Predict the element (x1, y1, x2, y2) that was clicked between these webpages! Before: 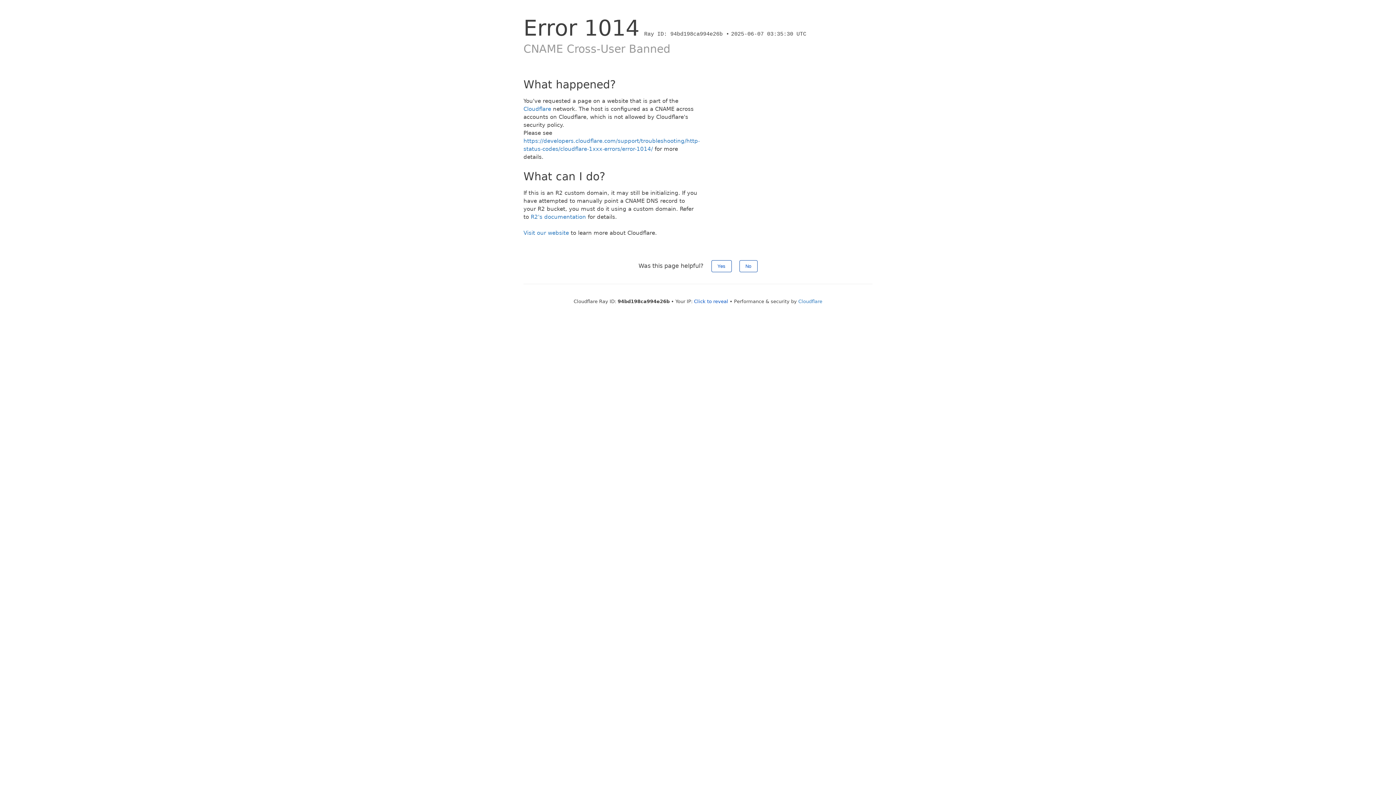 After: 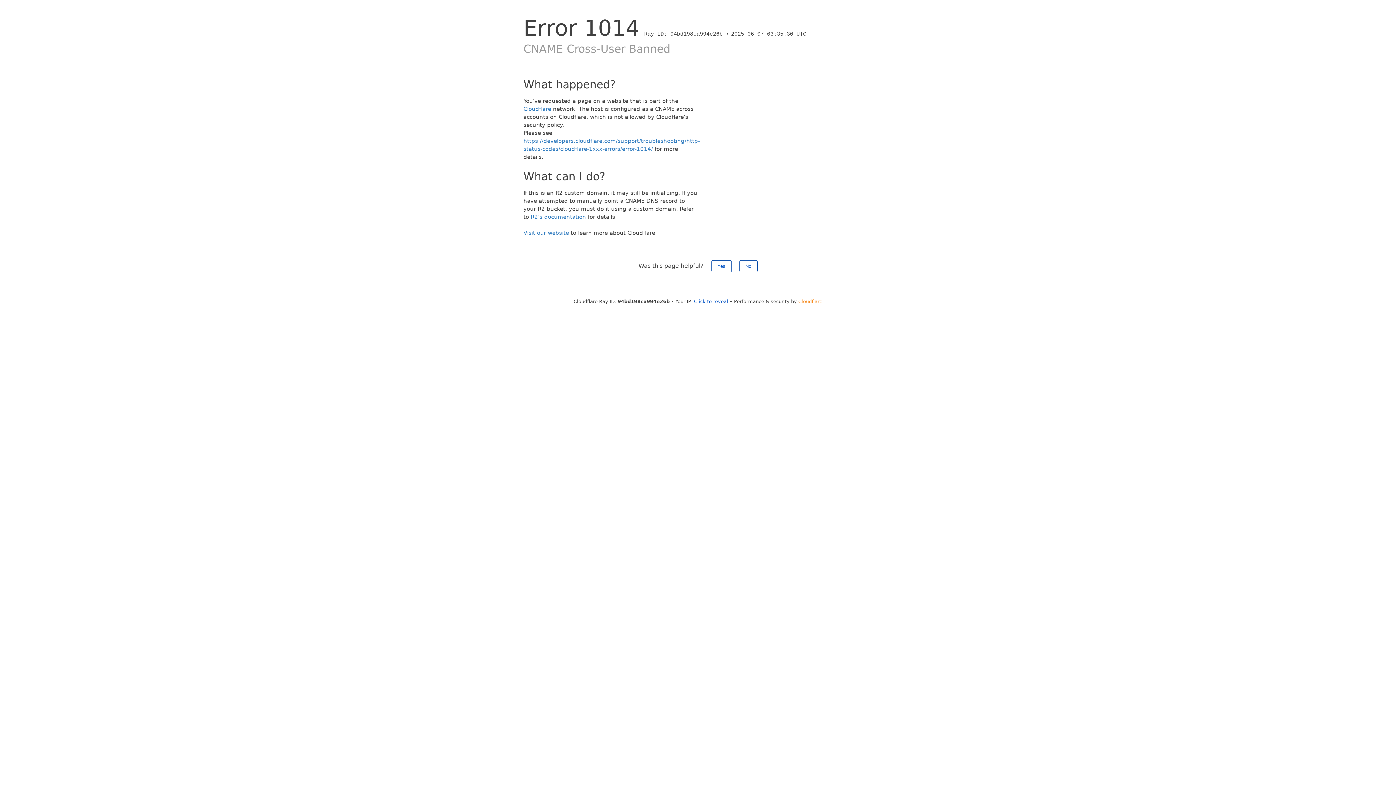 Action: label: Cloudflare bbox: (798, 298, 822, 304)